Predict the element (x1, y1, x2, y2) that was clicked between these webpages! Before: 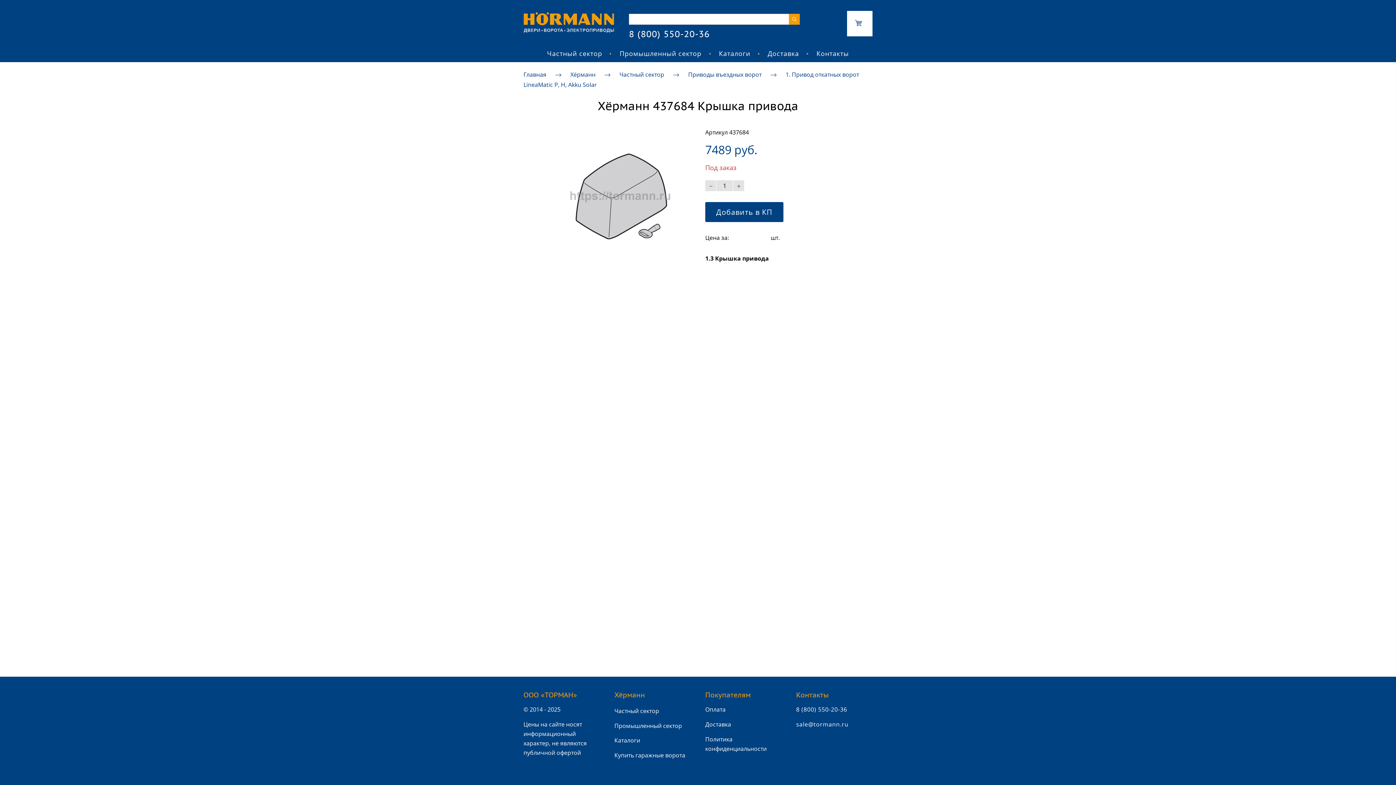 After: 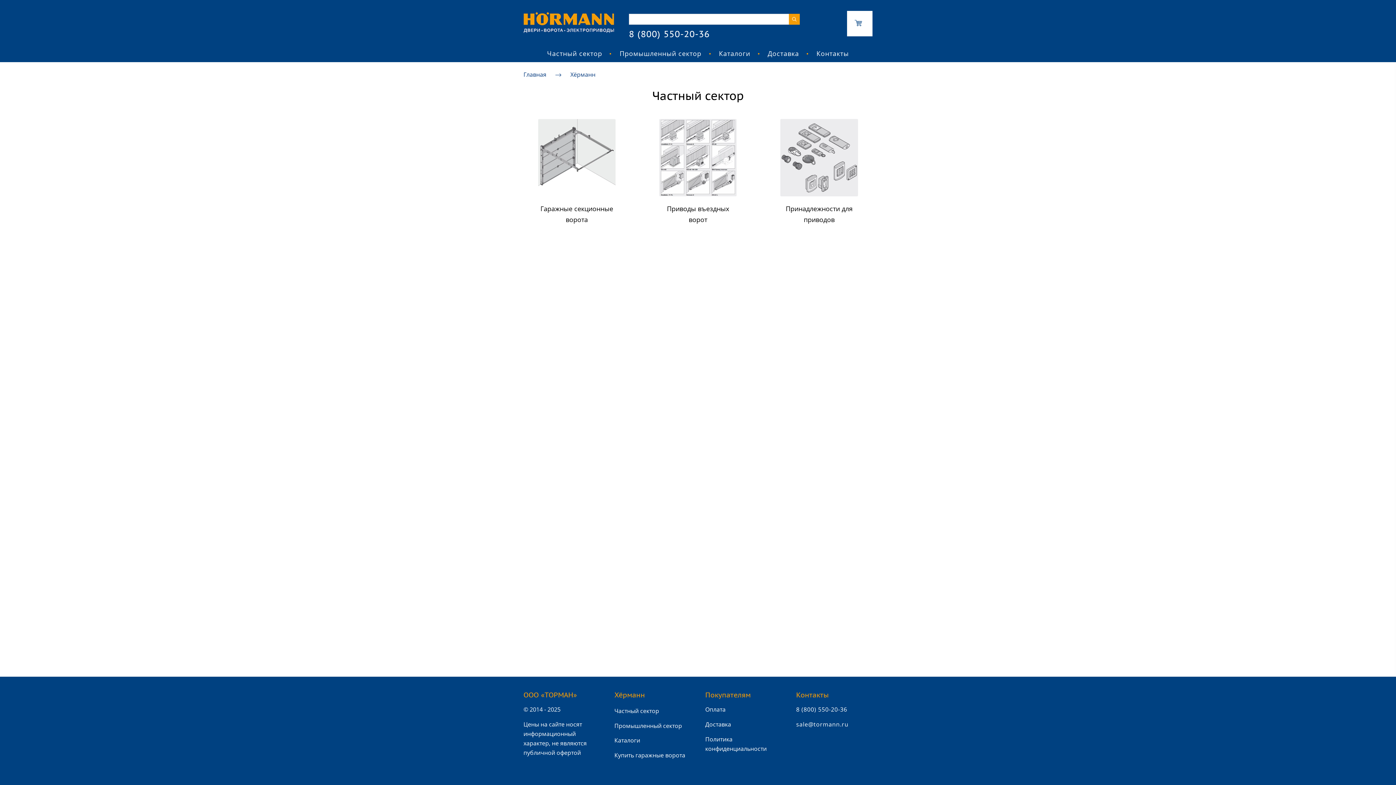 Action: label: Частный сектор bbox: (619, 70, 664, 78)